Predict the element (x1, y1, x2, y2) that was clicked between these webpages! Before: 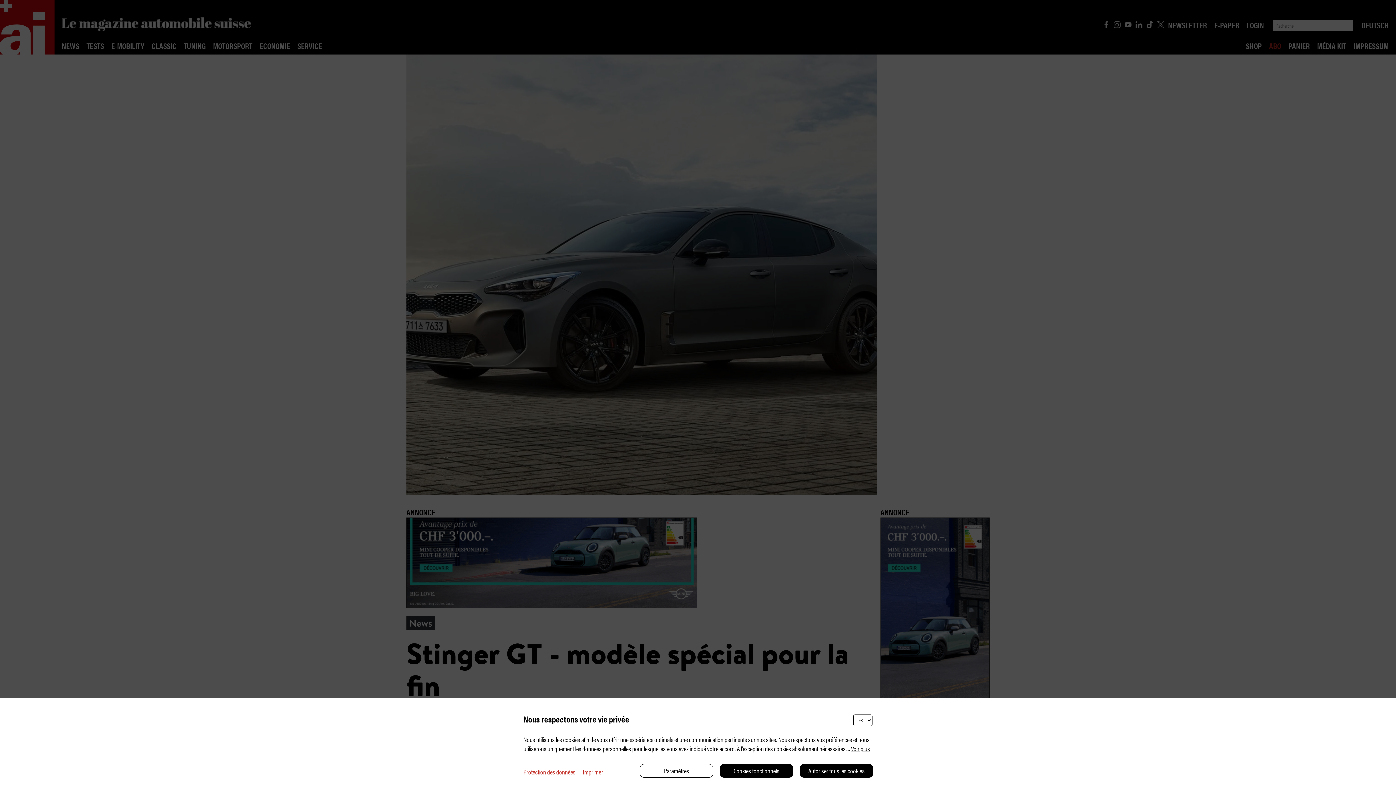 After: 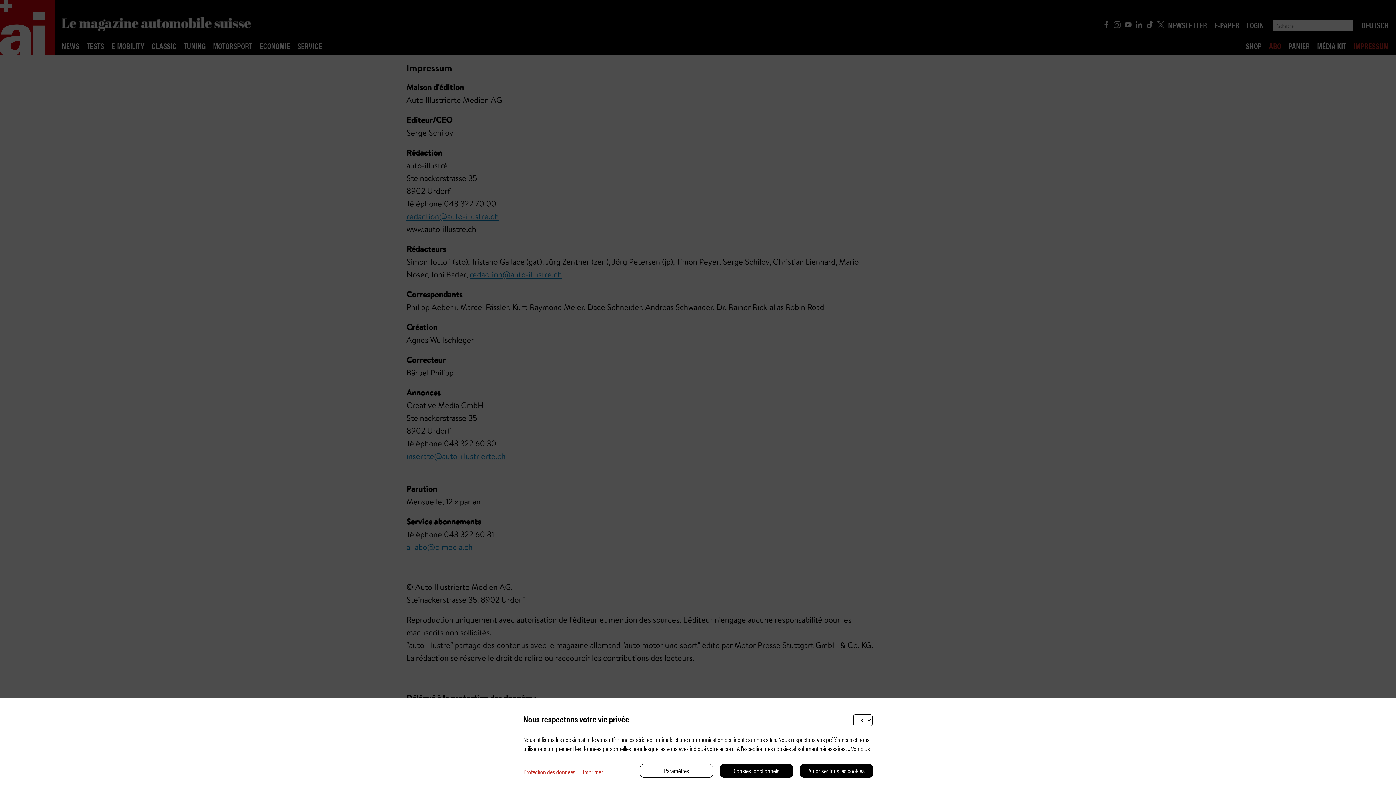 Action: bbox: (575, 767, 603, 776) label: Imprimer